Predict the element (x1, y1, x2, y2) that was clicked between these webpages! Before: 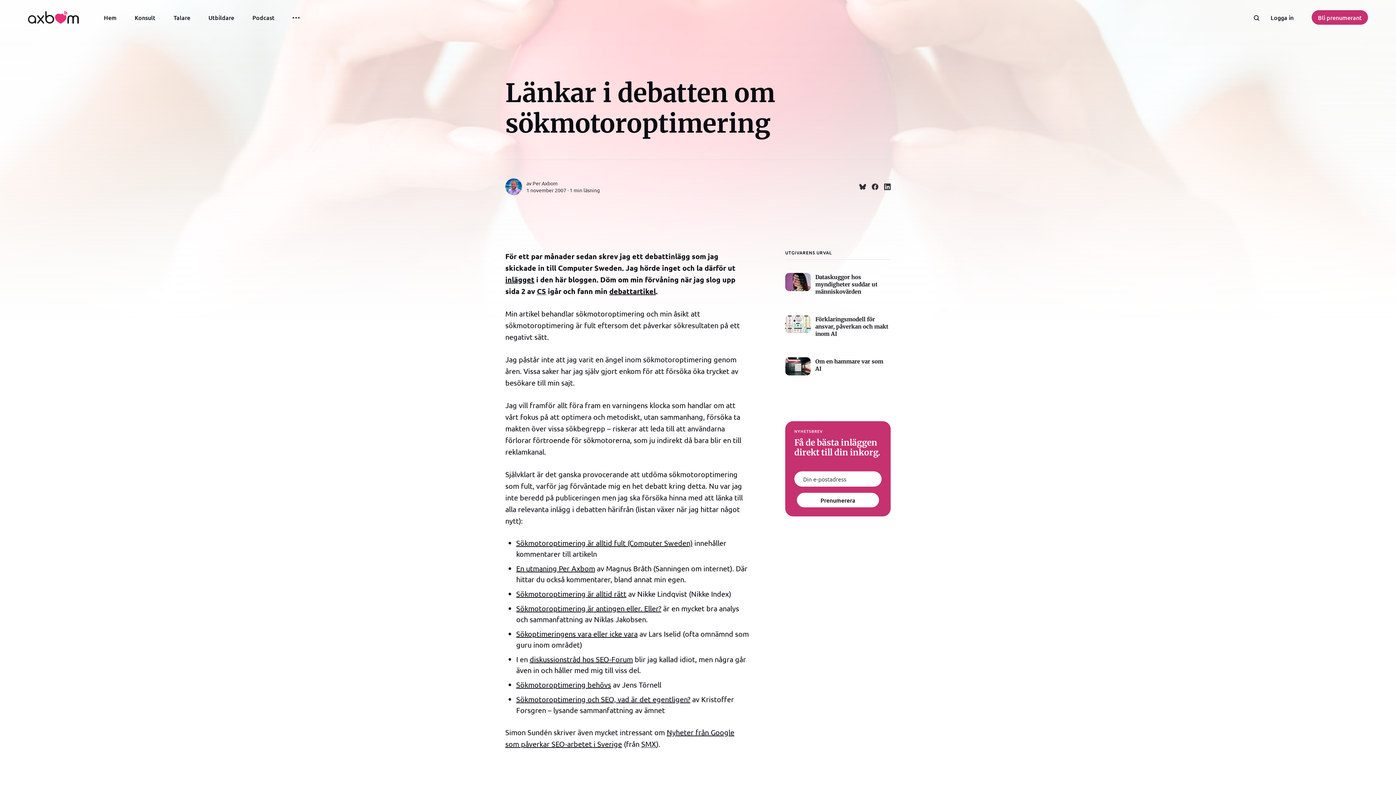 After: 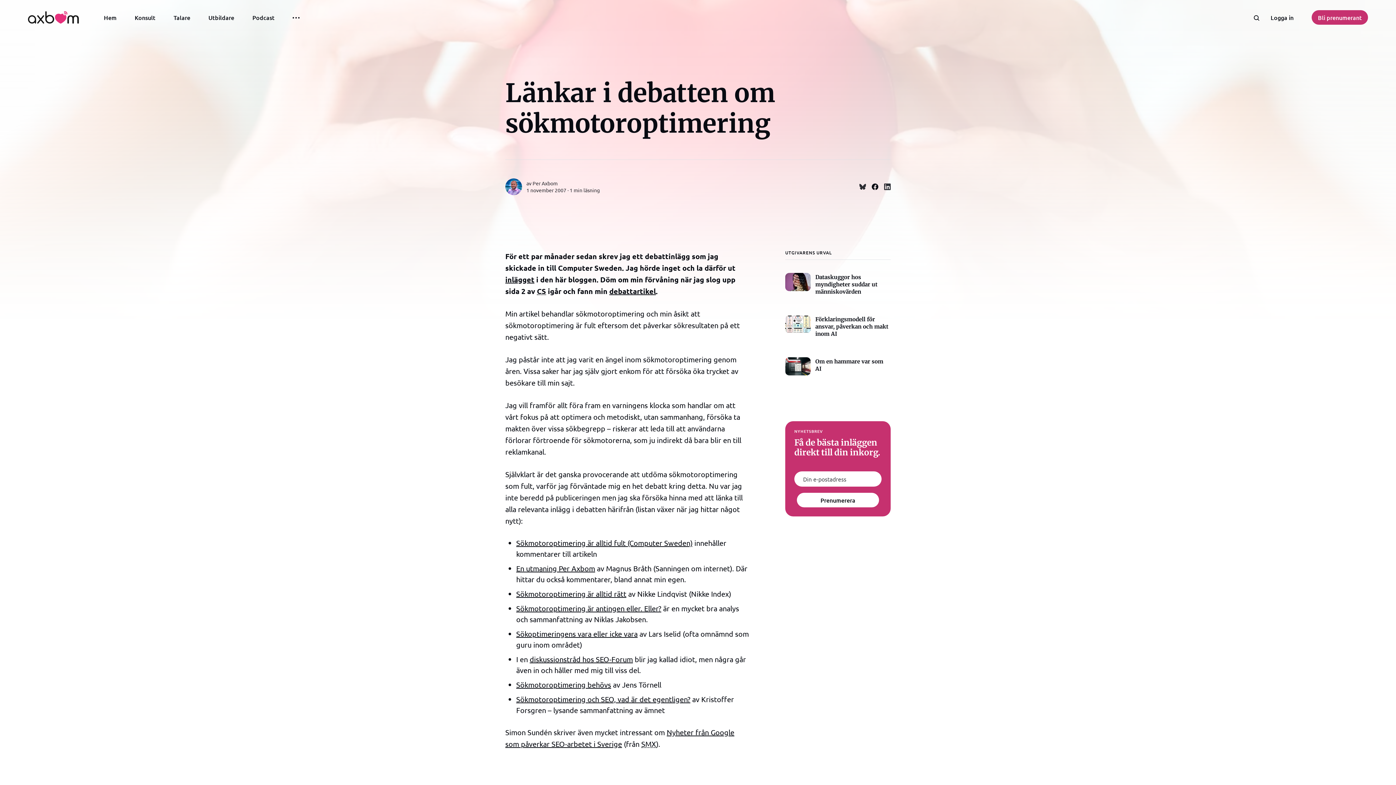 Action: bbox: (866, 178, 878, 195) label: Dela på Facebook